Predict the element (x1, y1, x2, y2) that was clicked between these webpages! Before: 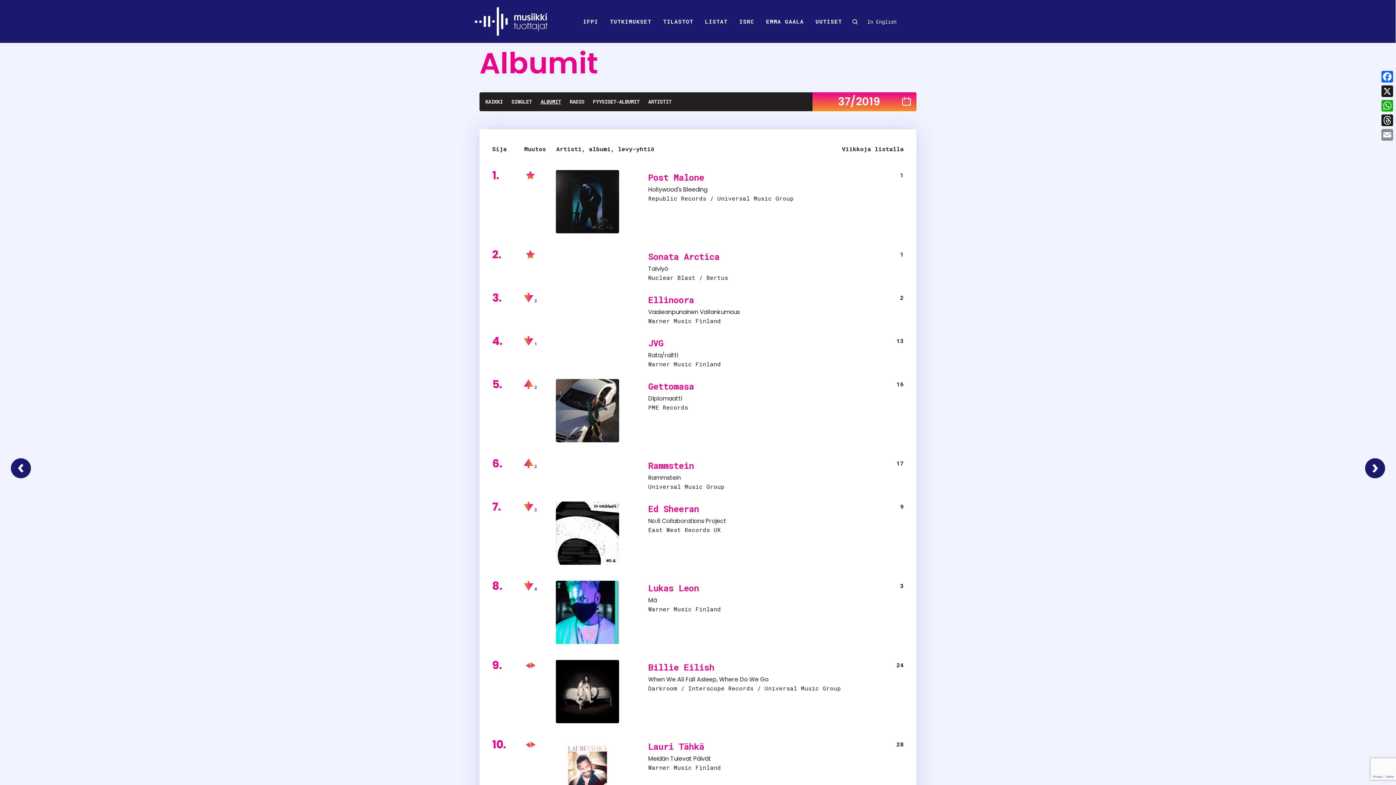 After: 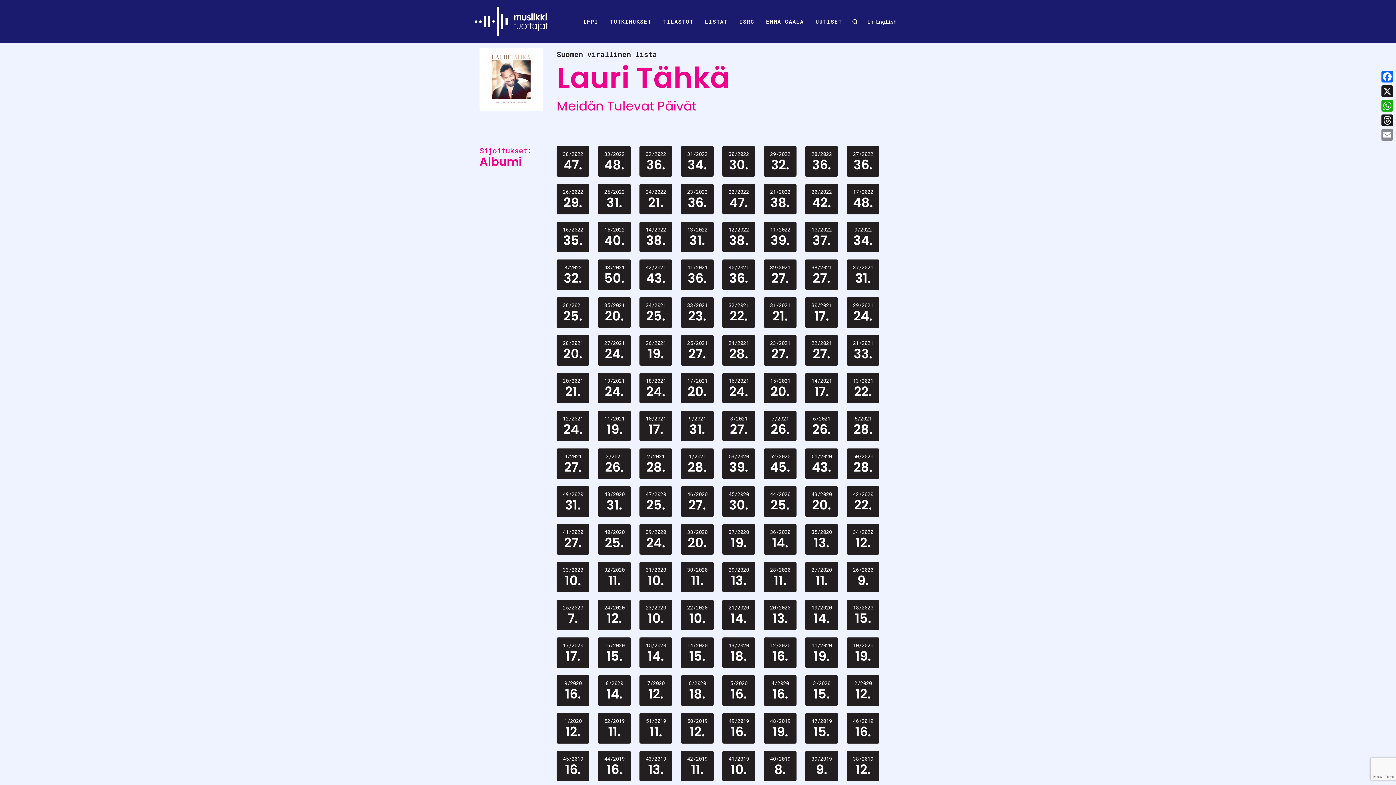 Action: bbox: (556, 739, 619, 802)